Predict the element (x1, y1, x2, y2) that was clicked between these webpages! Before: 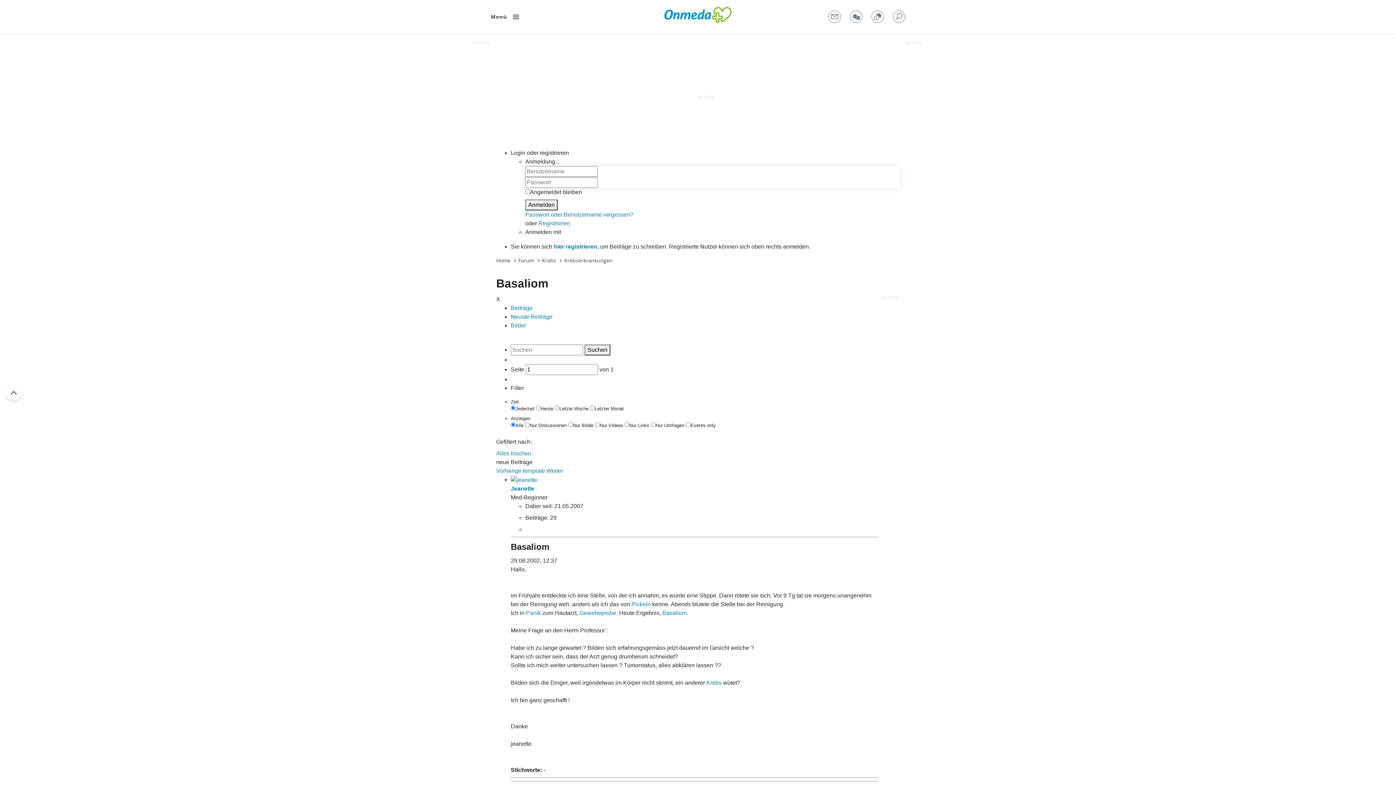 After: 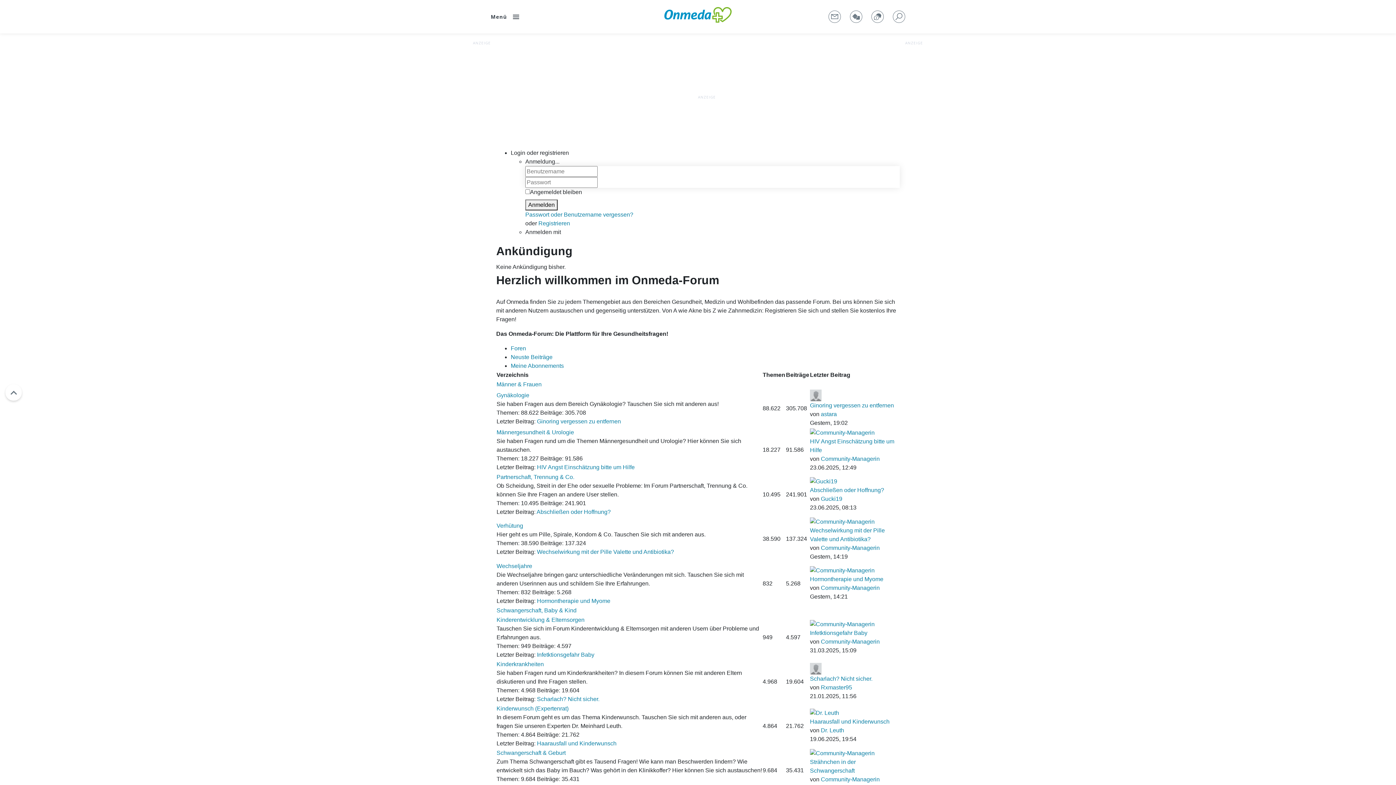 Action: label: Scroll Up bbox: (5, 384, 21, 400)